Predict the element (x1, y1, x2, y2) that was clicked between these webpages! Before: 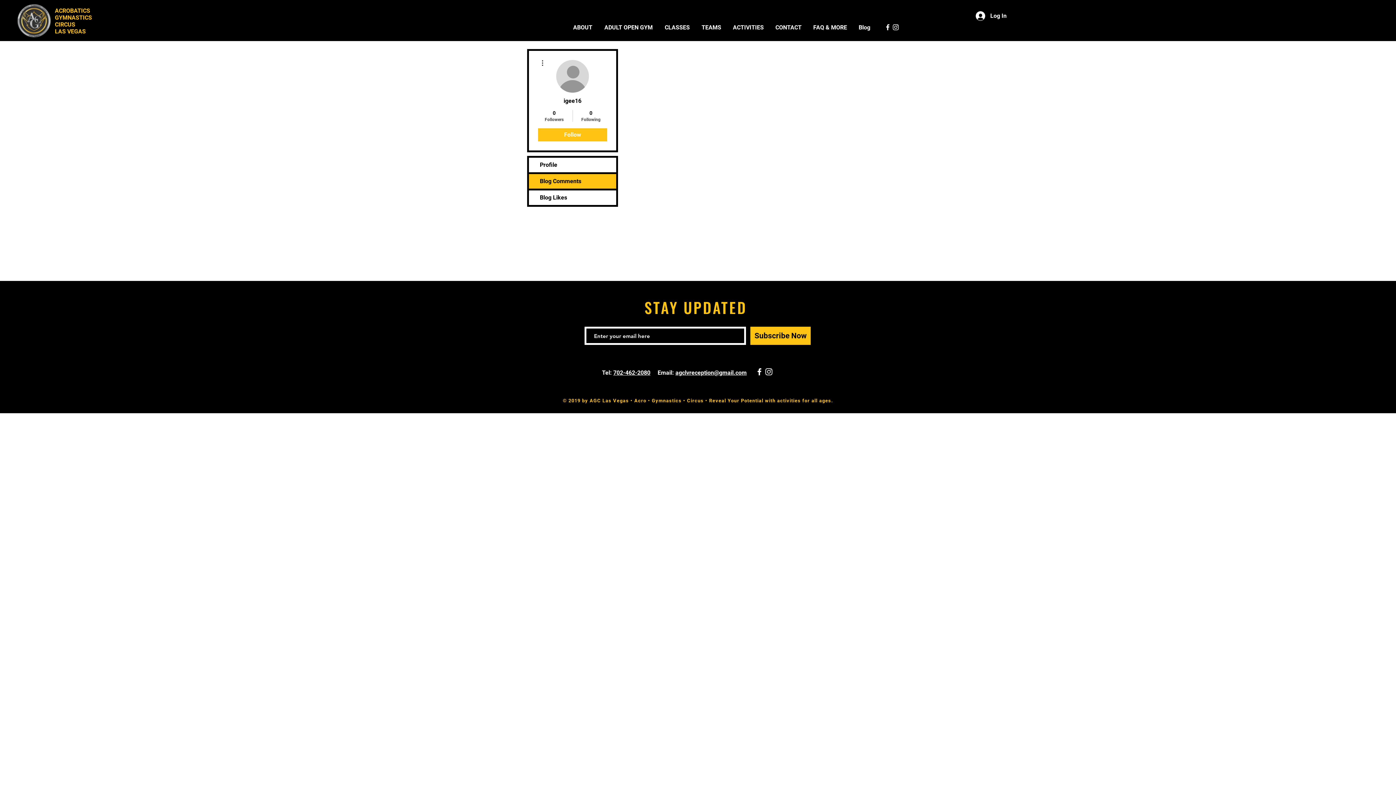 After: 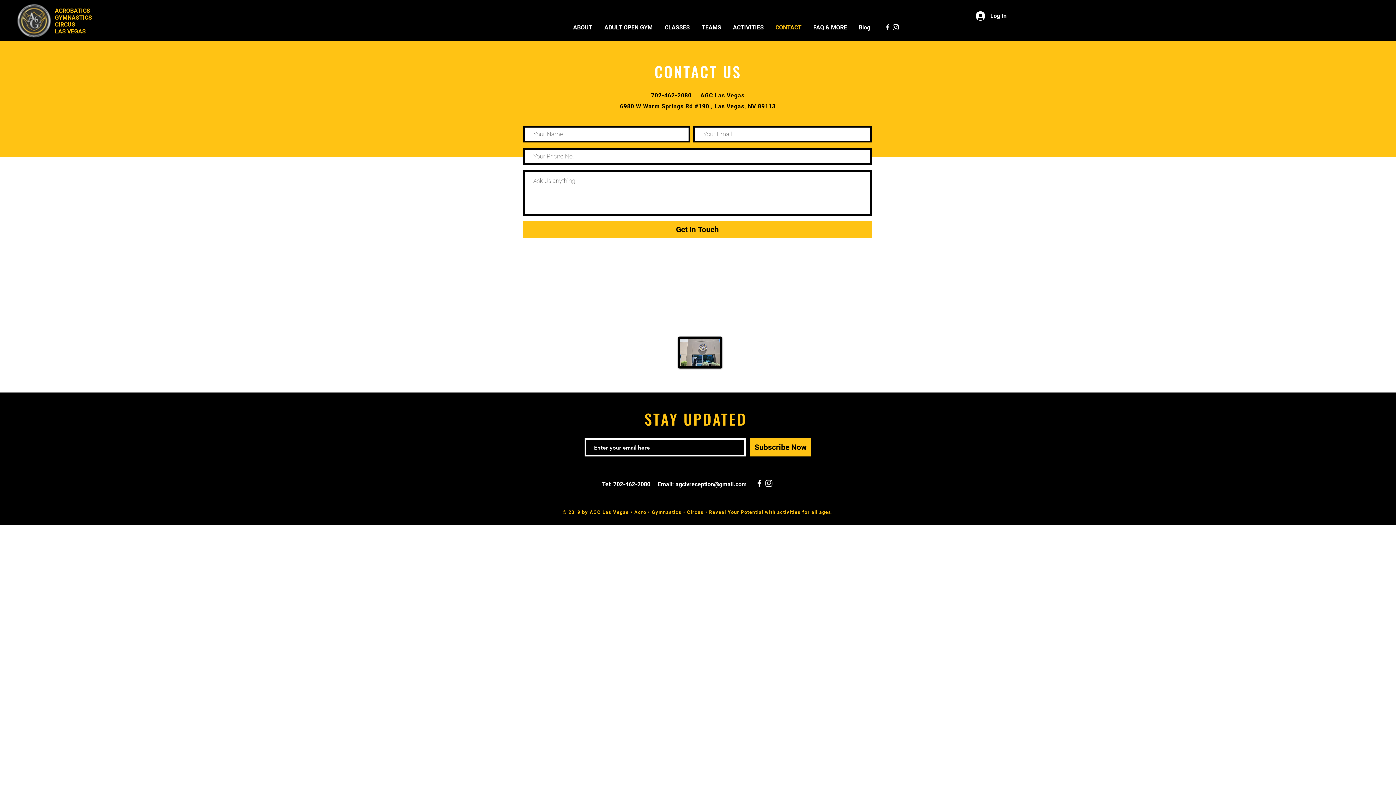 Action: label: CONTACT bbox: (769, 20, 807, 34)